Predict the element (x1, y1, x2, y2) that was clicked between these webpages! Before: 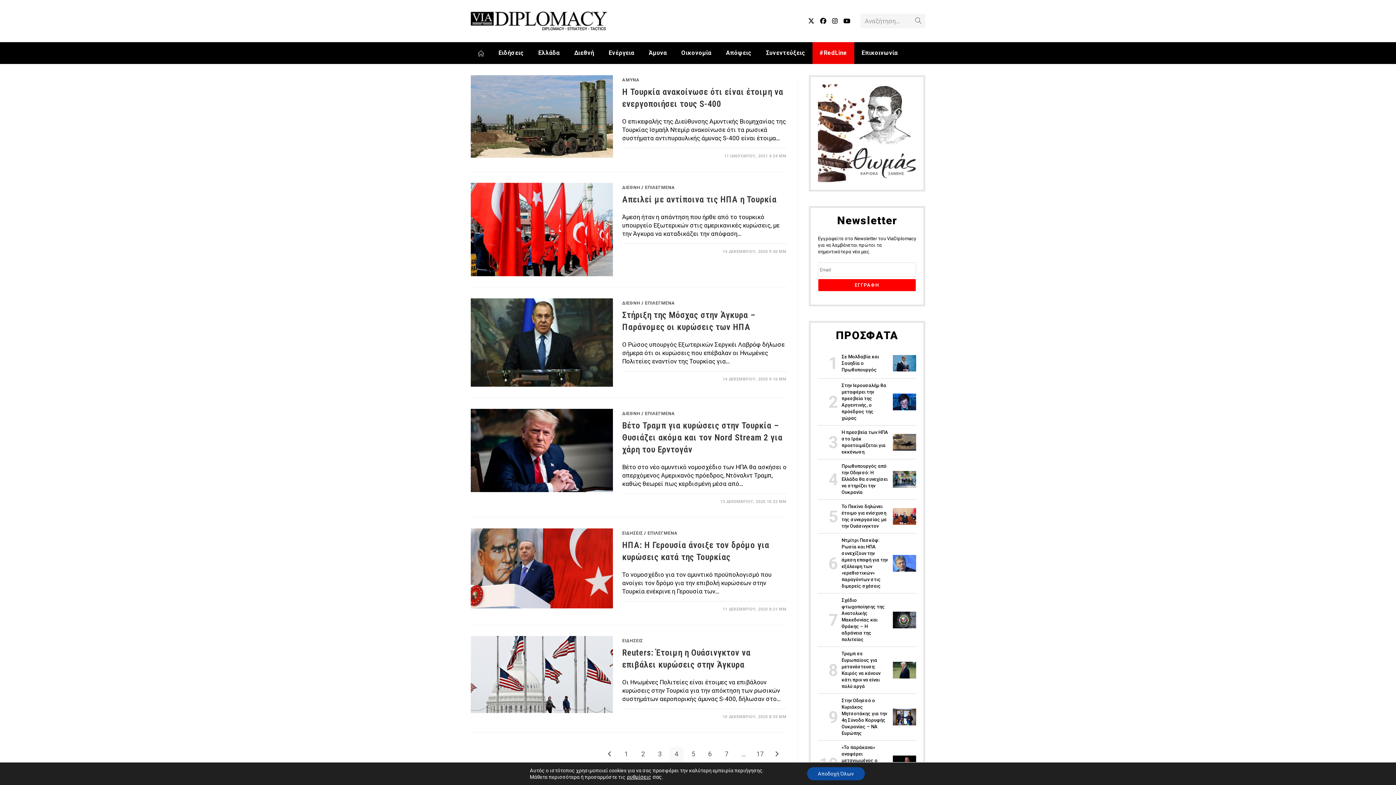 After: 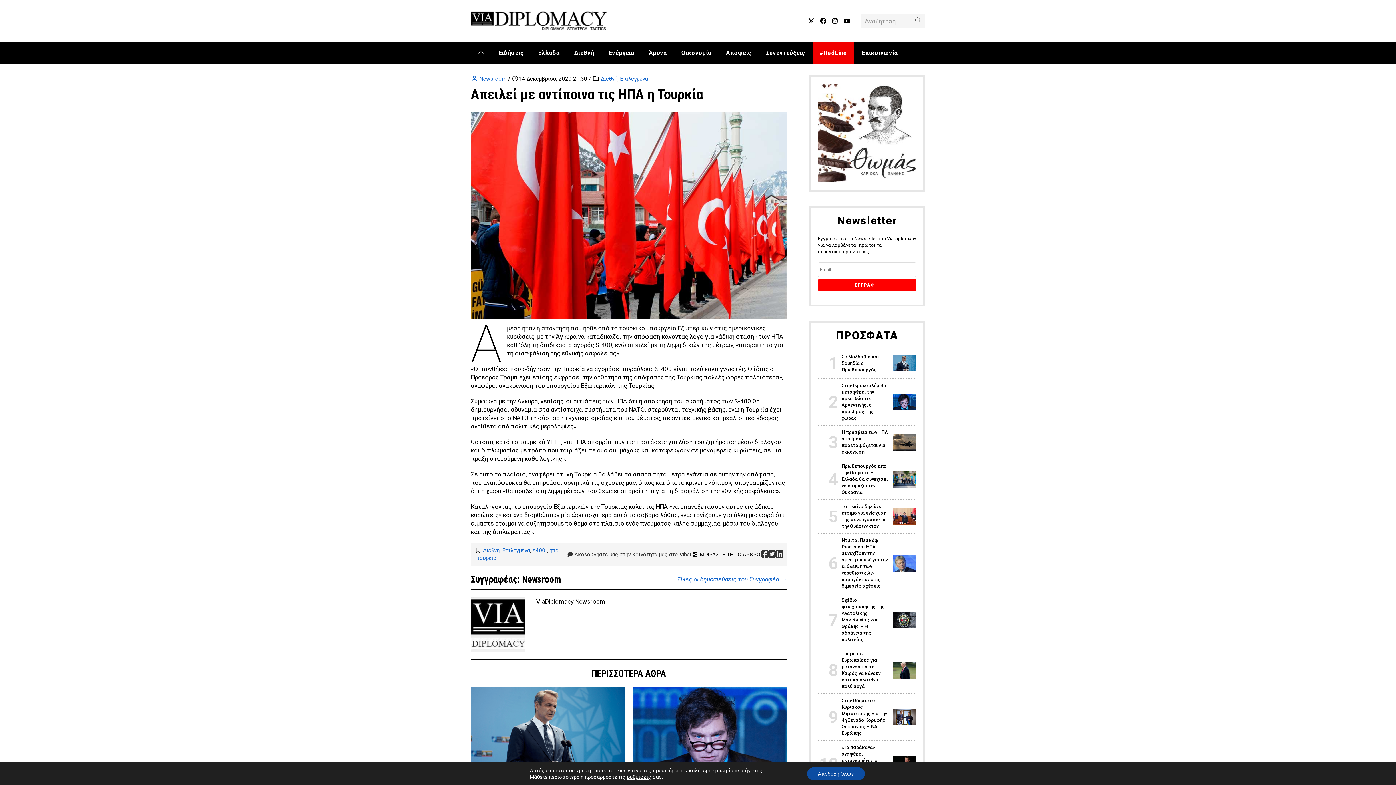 Action: bbox: (470, 182, 613, 276)